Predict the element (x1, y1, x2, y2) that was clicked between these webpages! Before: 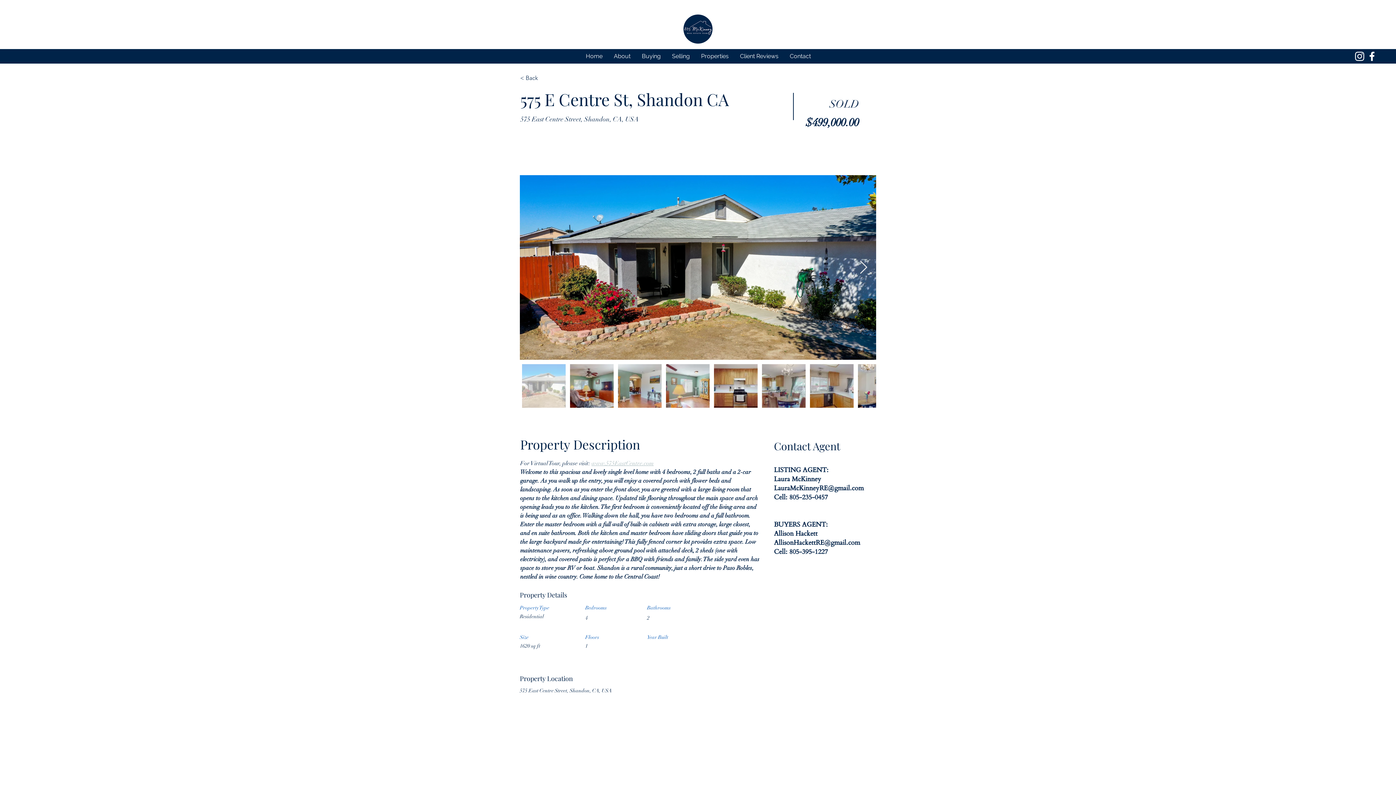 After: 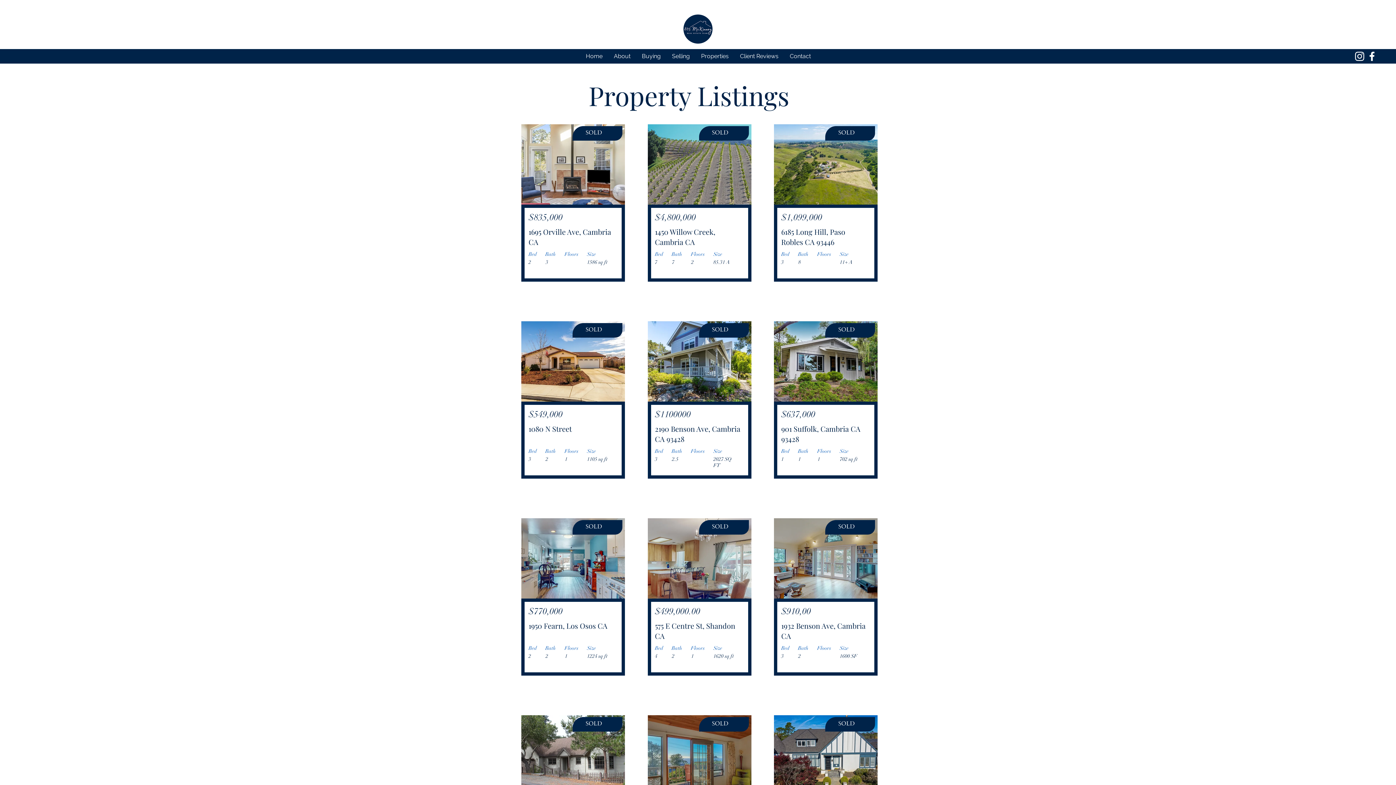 Action: bbox: (520, 71, 572, 84) label: < Back